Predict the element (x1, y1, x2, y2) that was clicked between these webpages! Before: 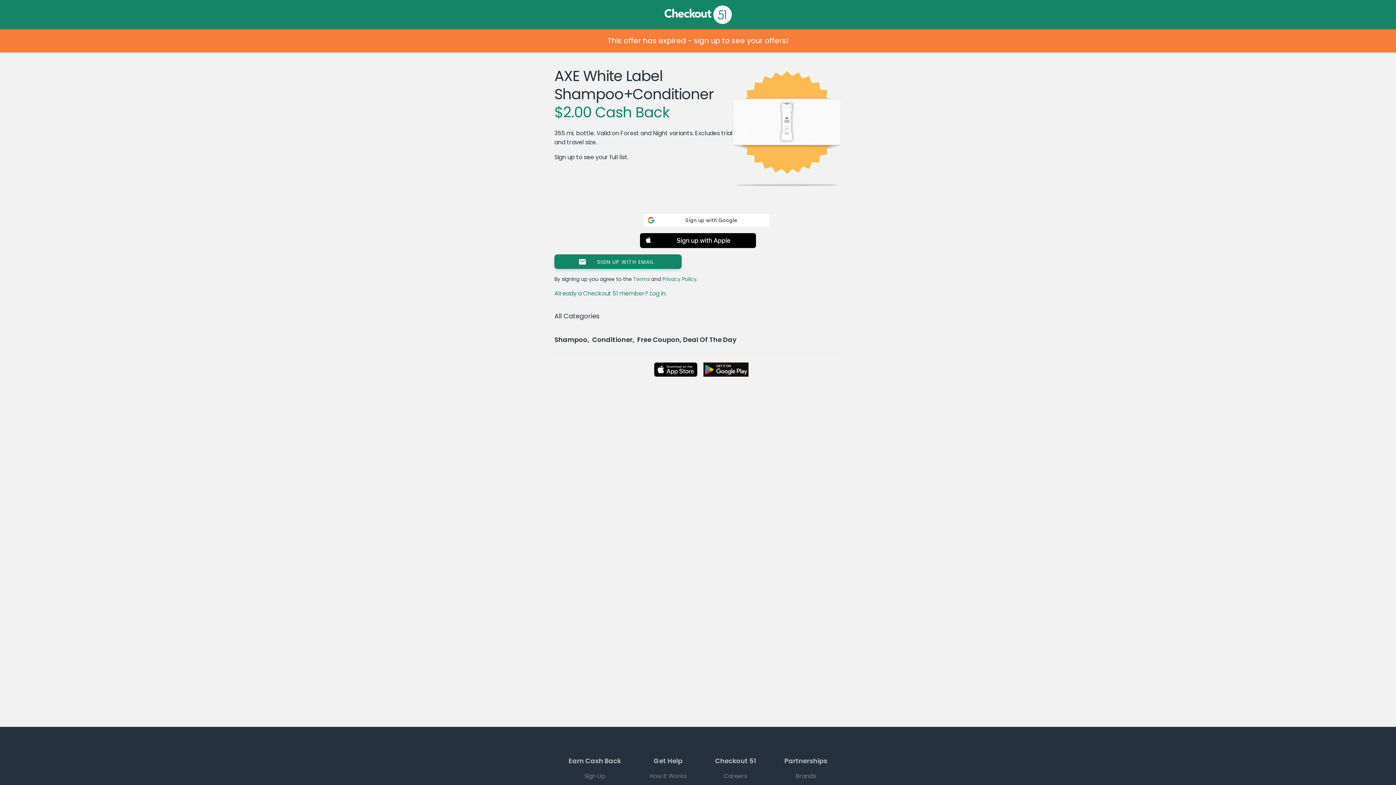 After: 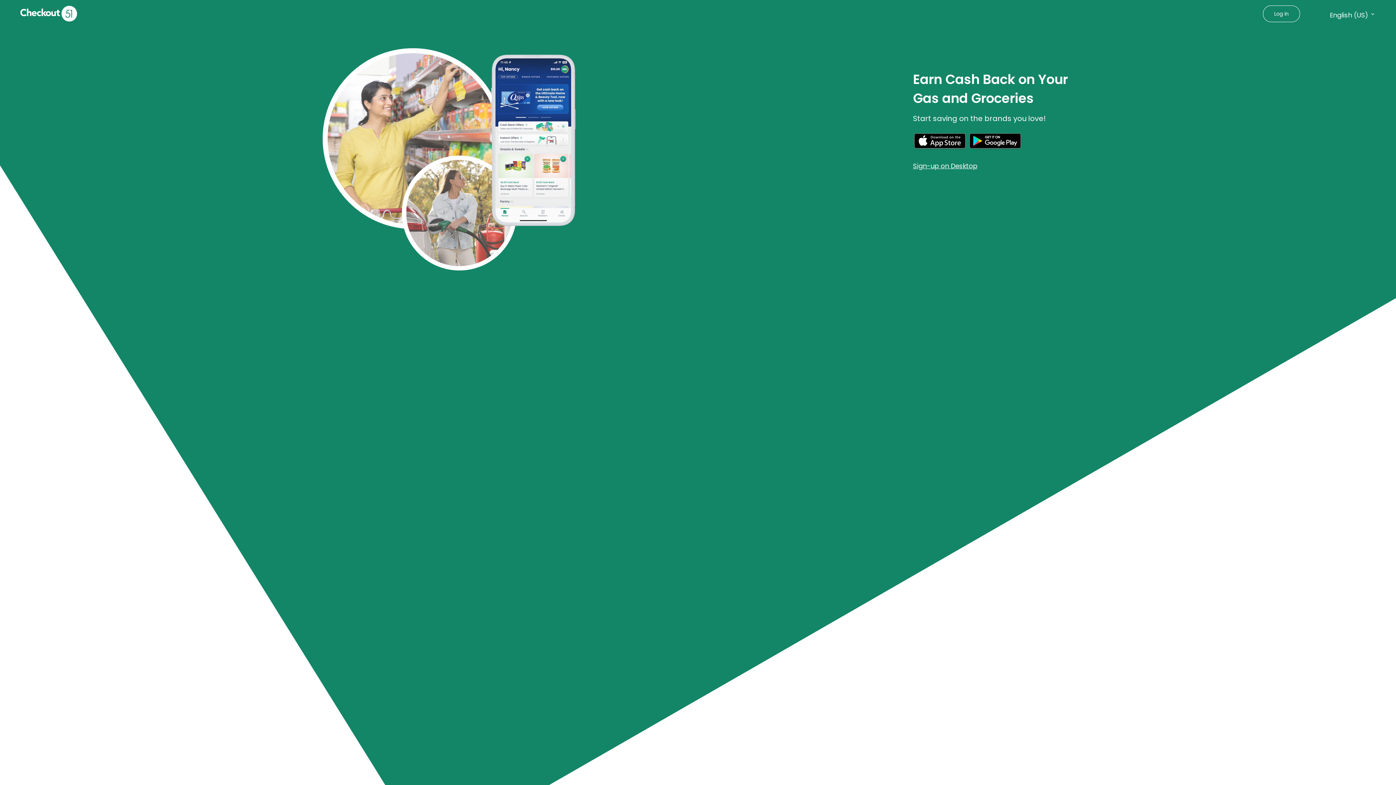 Action: label: Sign Up bbox: (554, 769, 635, 783)